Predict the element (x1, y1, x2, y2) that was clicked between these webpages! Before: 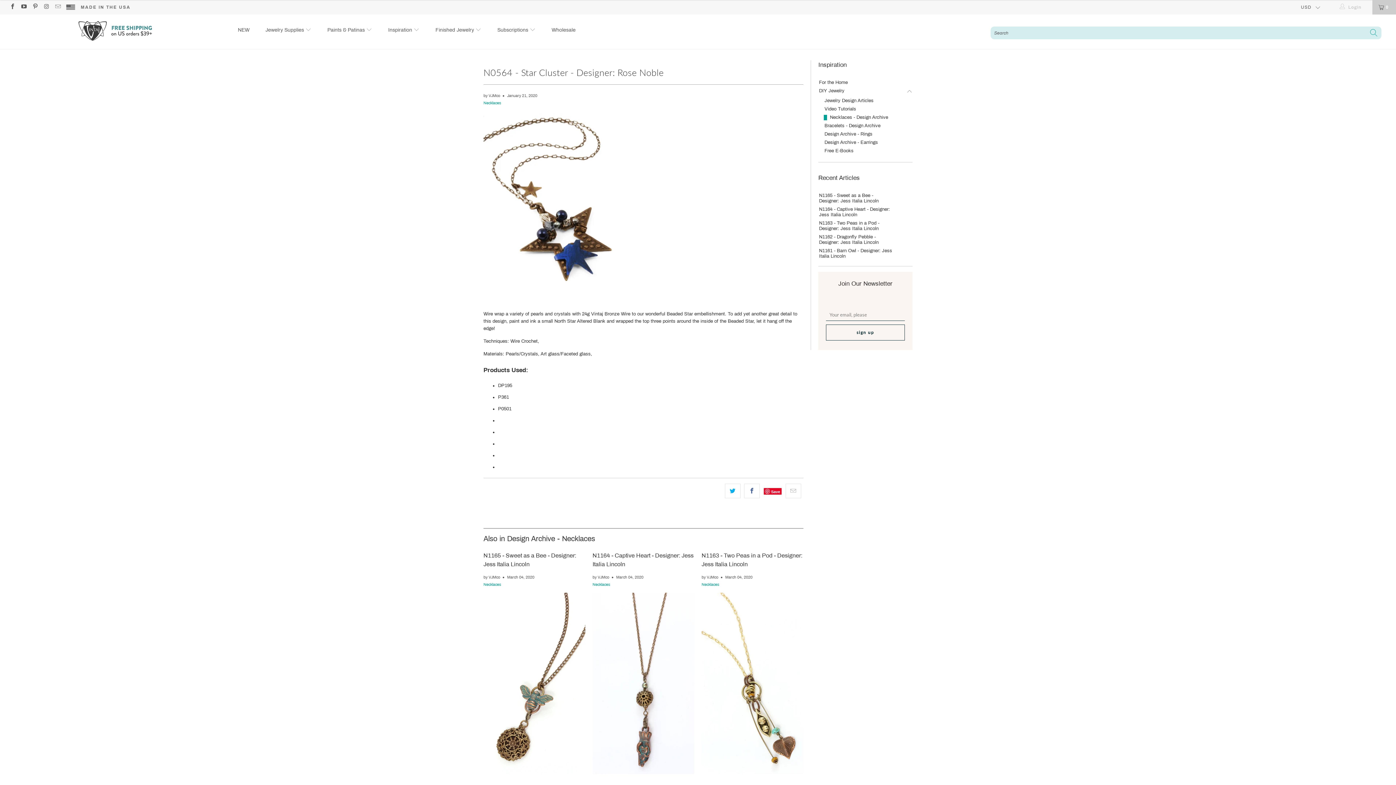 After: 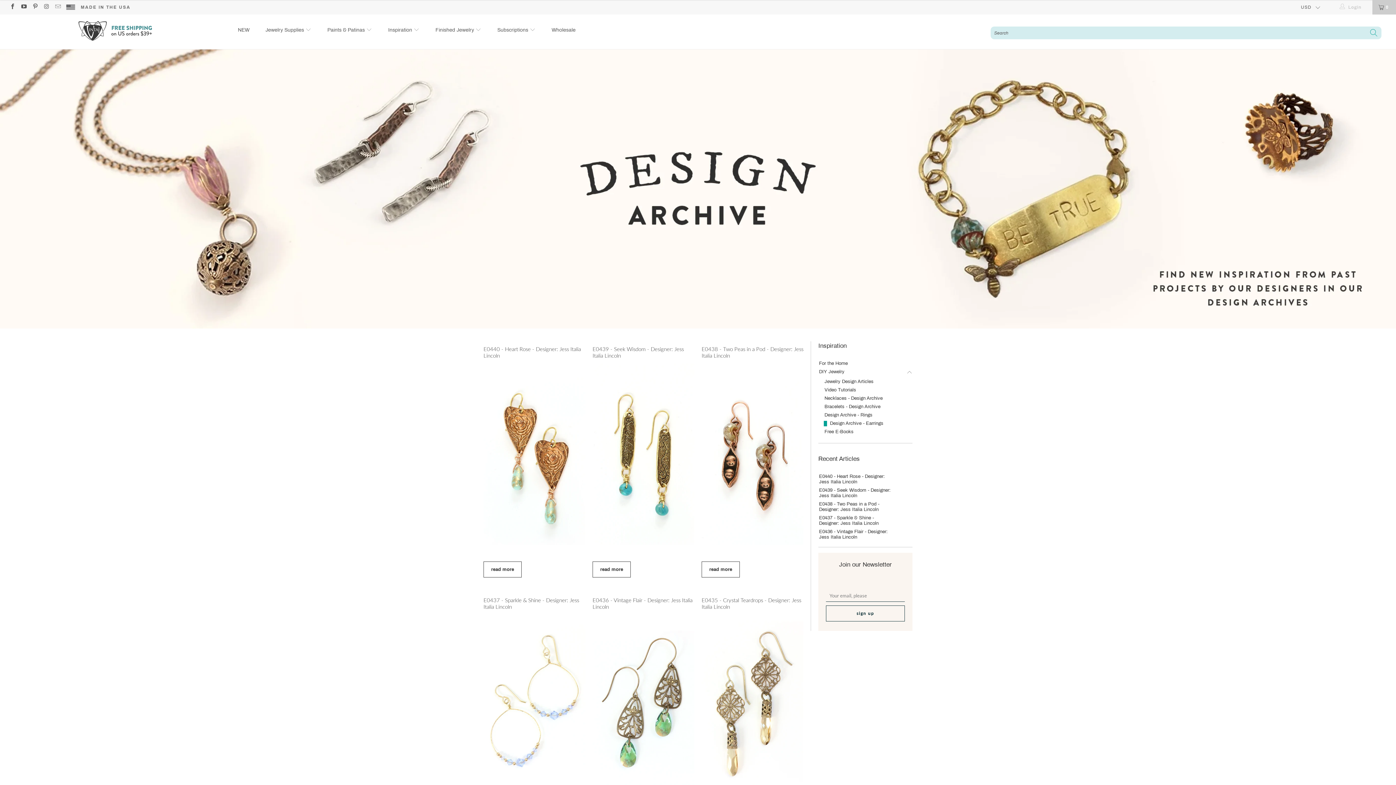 Action: bbox: (824, 139, 878, 145) label: Design Archive - Earrings